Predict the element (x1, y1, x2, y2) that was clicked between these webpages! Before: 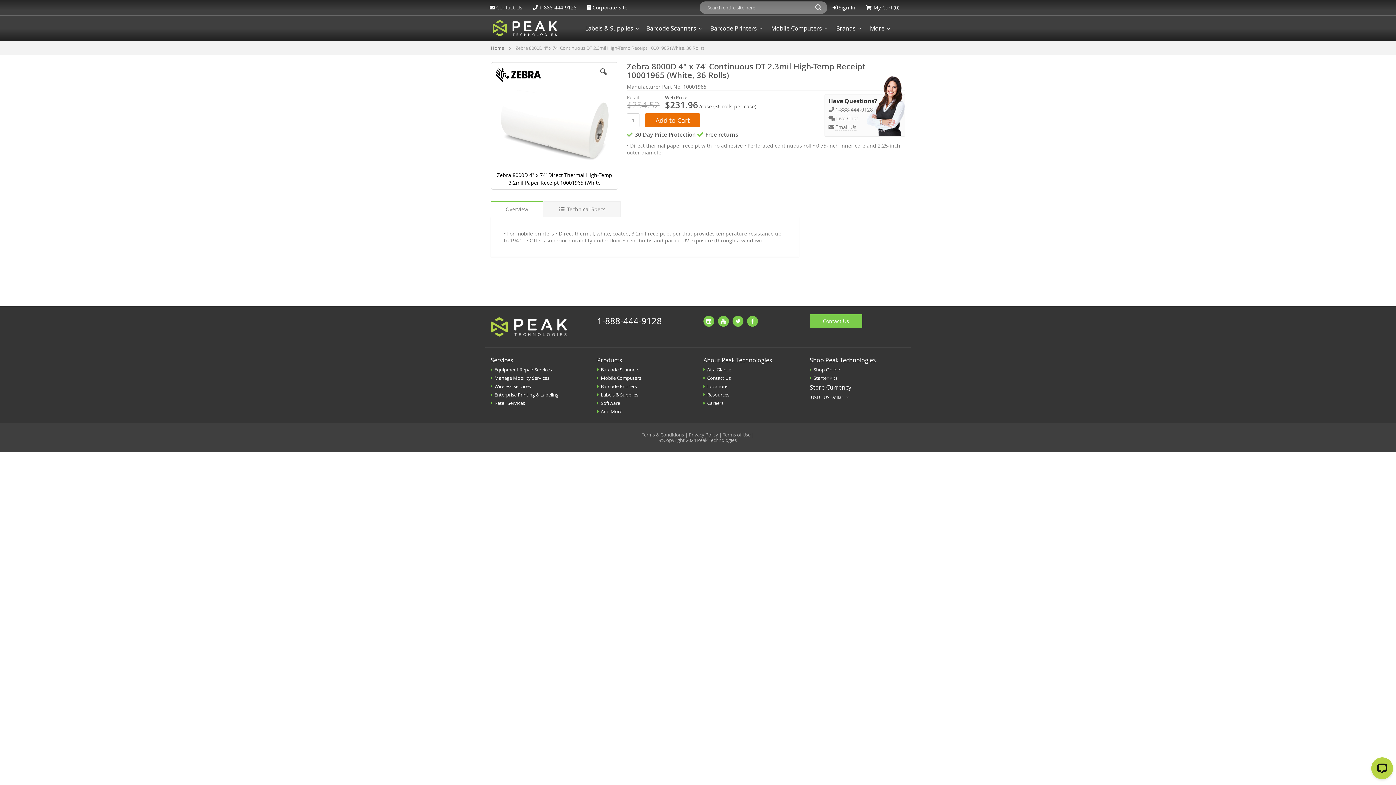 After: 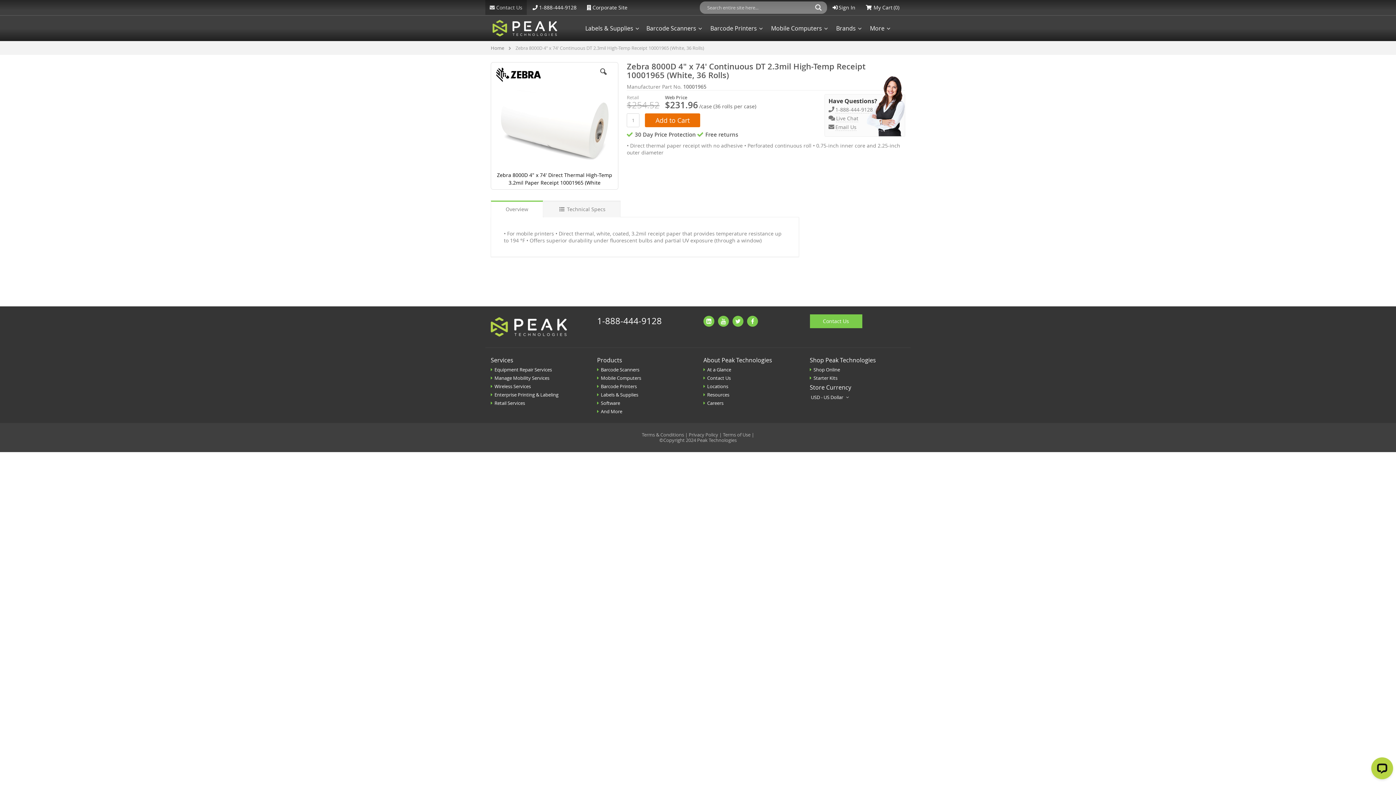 Action: label:  Contact Us bbox: (485, 0, 526, 14)